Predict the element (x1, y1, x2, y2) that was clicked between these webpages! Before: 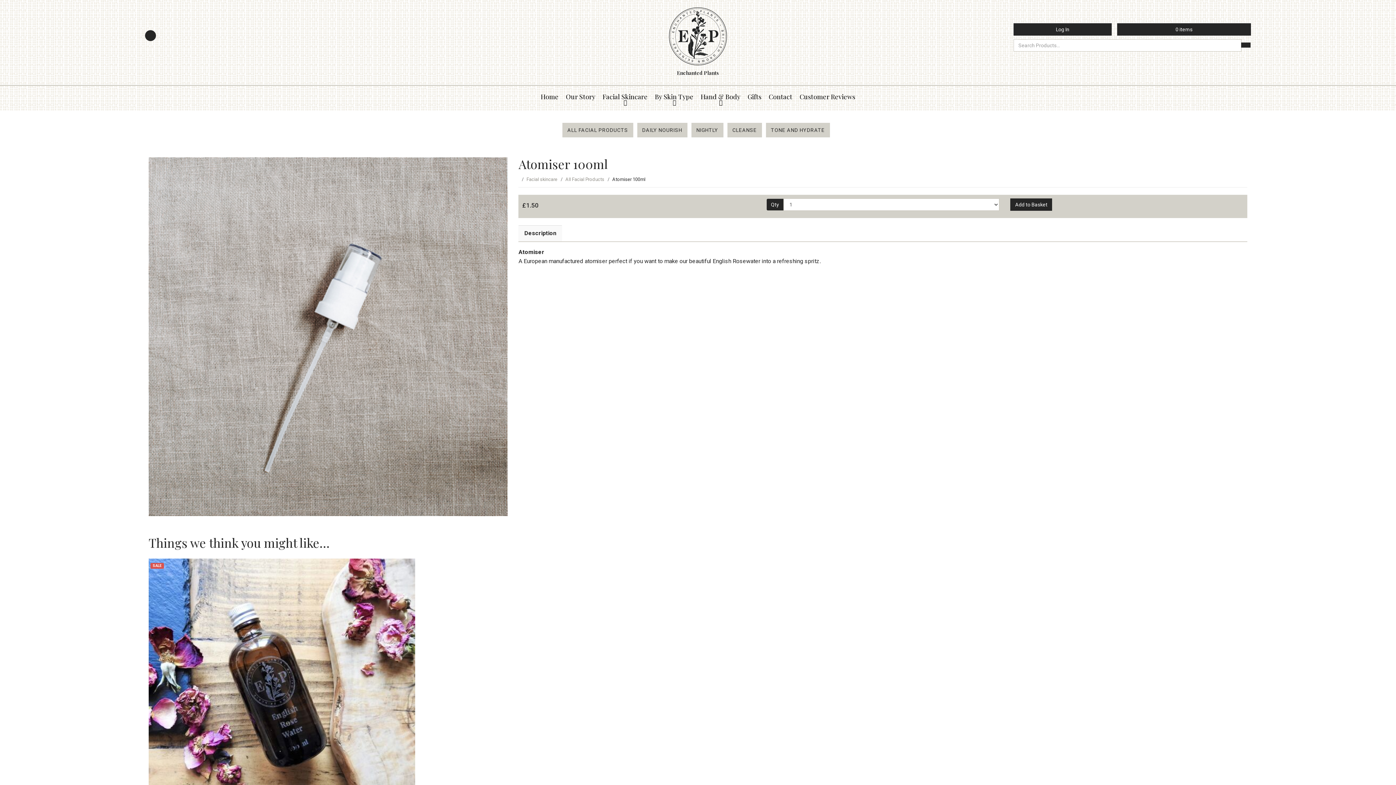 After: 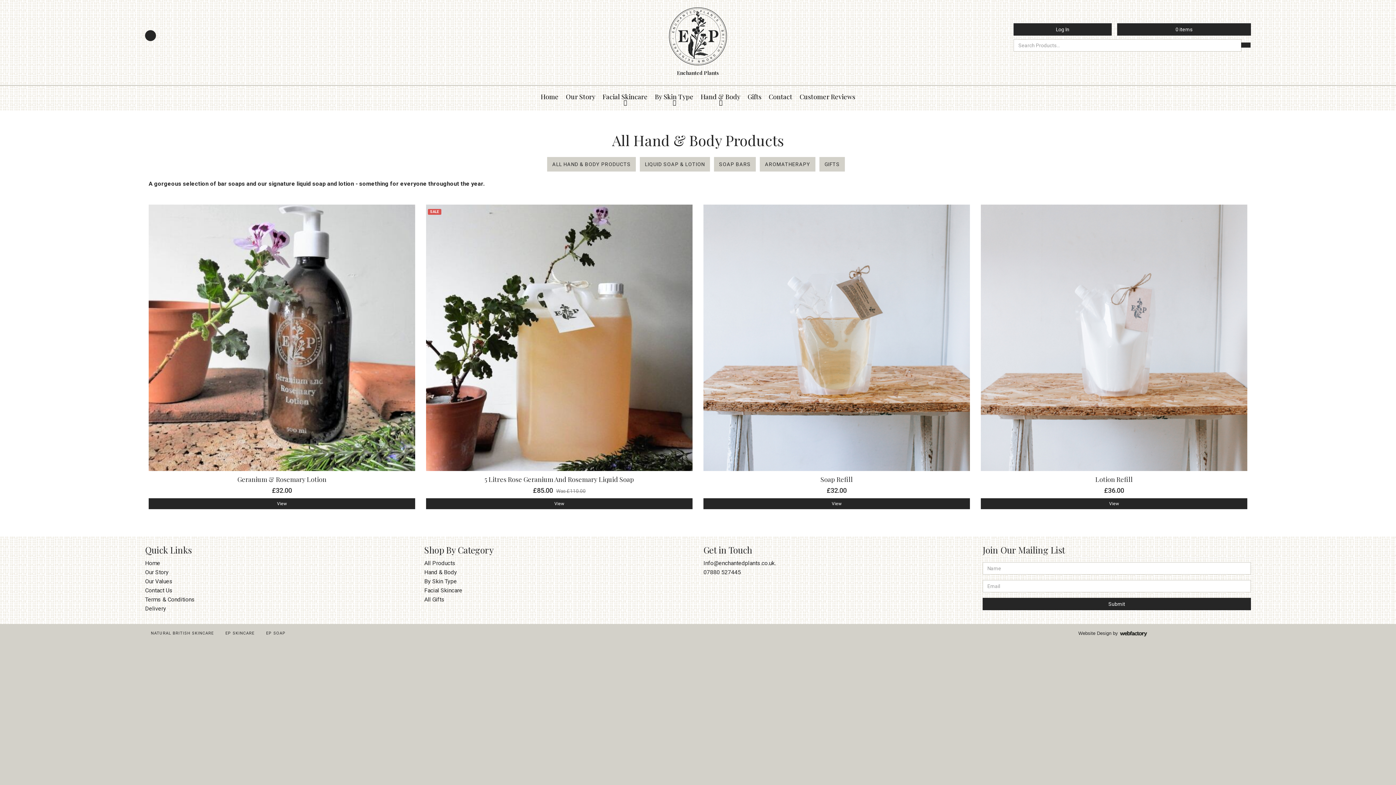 Action: label: Hand & Body bbox: (697, 85, 744, 106)